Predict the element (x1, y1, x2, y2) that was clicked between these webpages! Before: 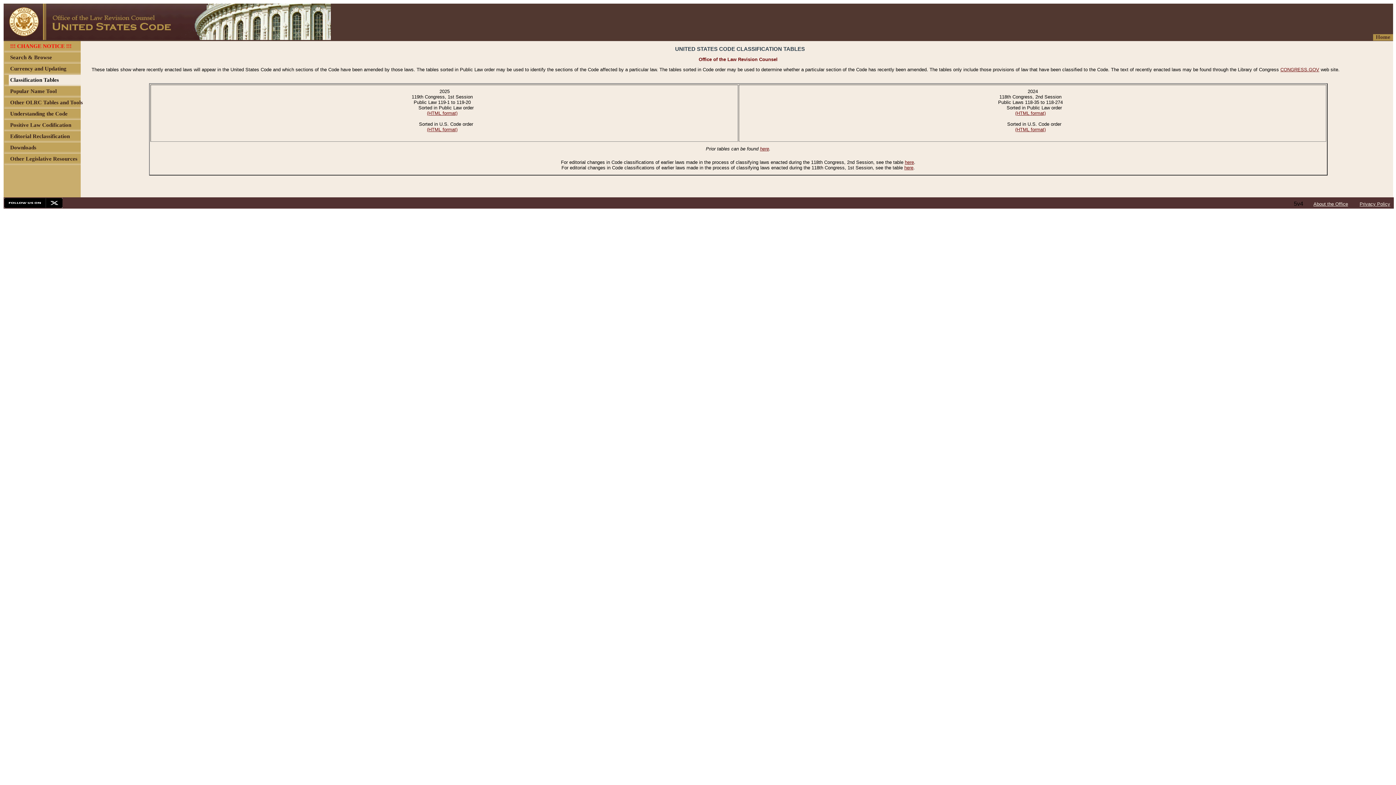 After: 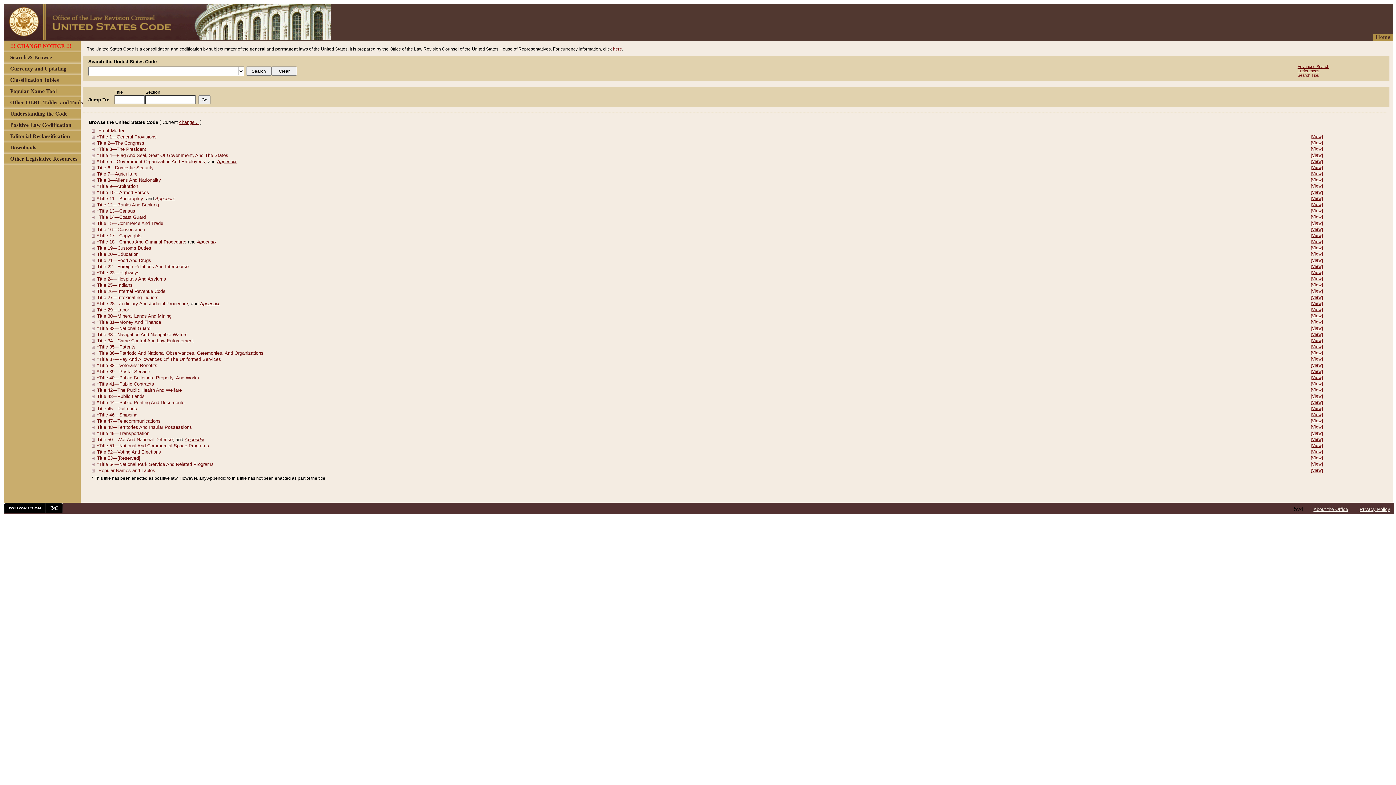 Action: bbox: (3, 34, 330, 41)